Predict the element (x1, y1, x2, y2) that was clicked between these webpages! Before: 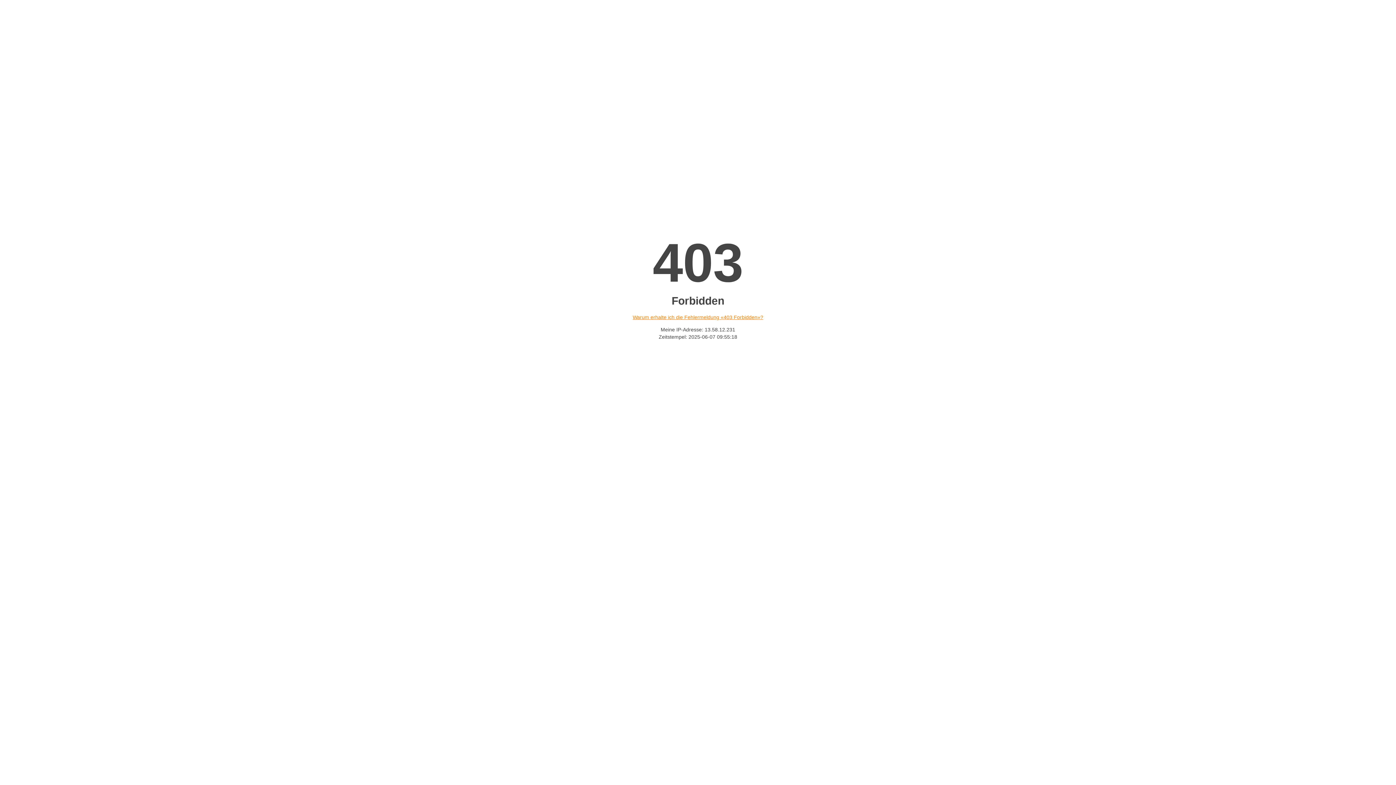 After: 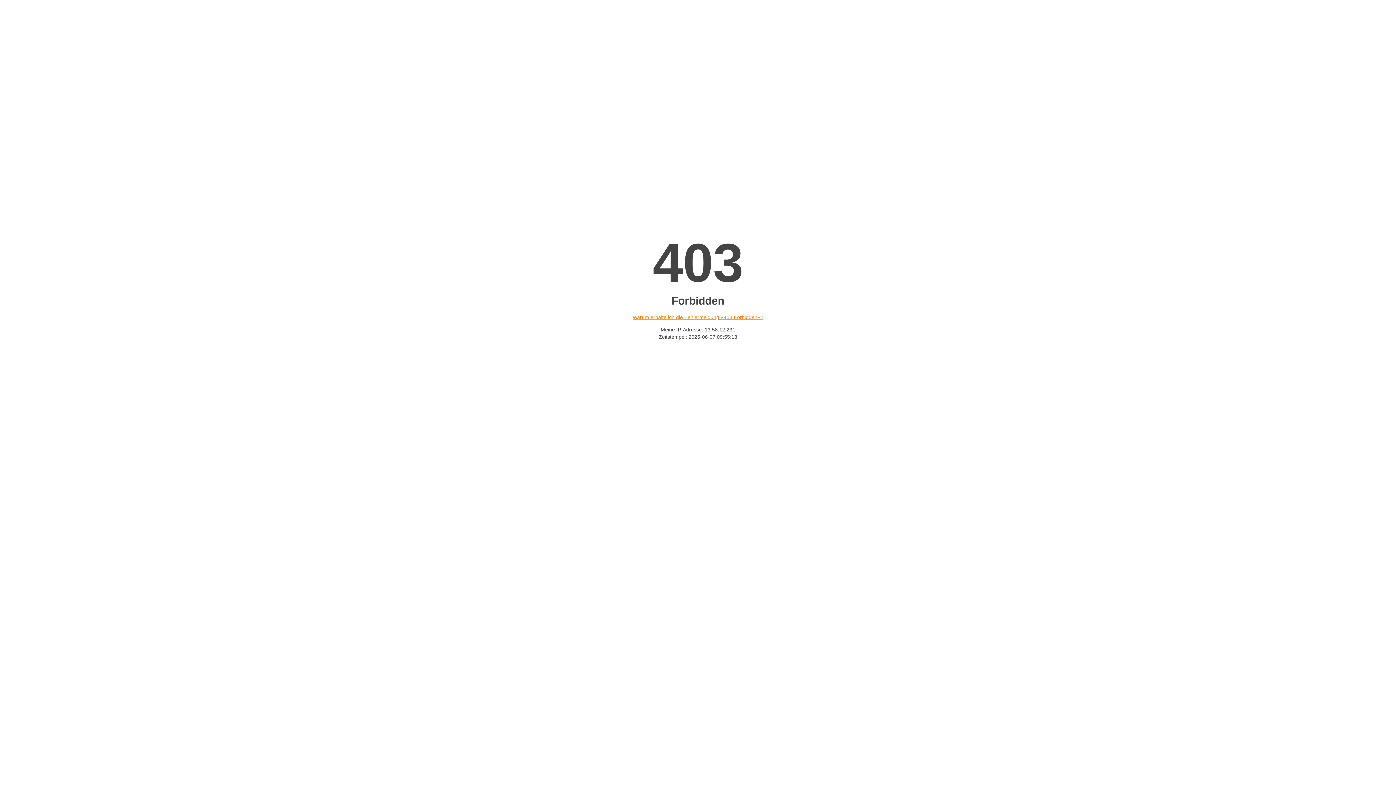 Action: bbox: (632, 314, 763, 320) label: Warum erhalte ich die Fehlermeldung «403 Forbidden»?